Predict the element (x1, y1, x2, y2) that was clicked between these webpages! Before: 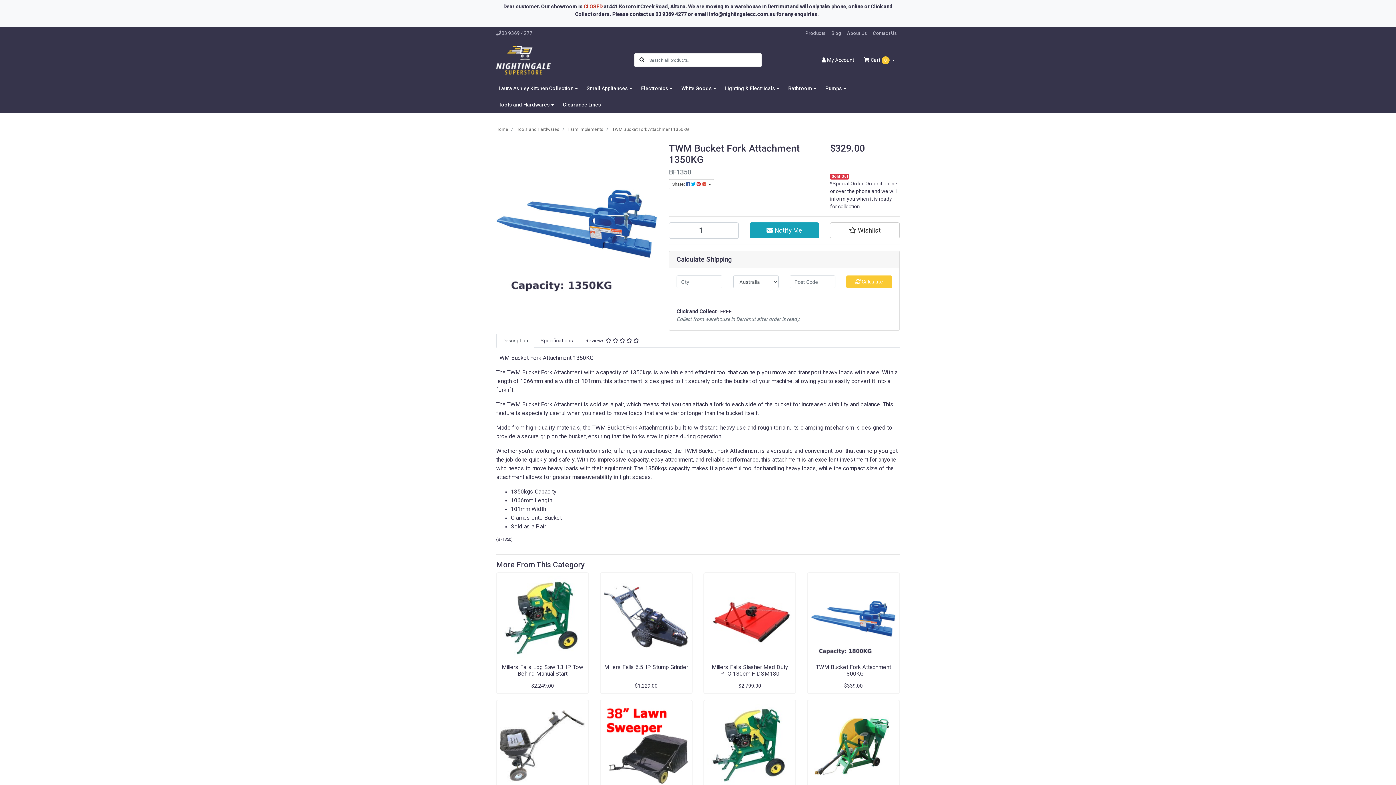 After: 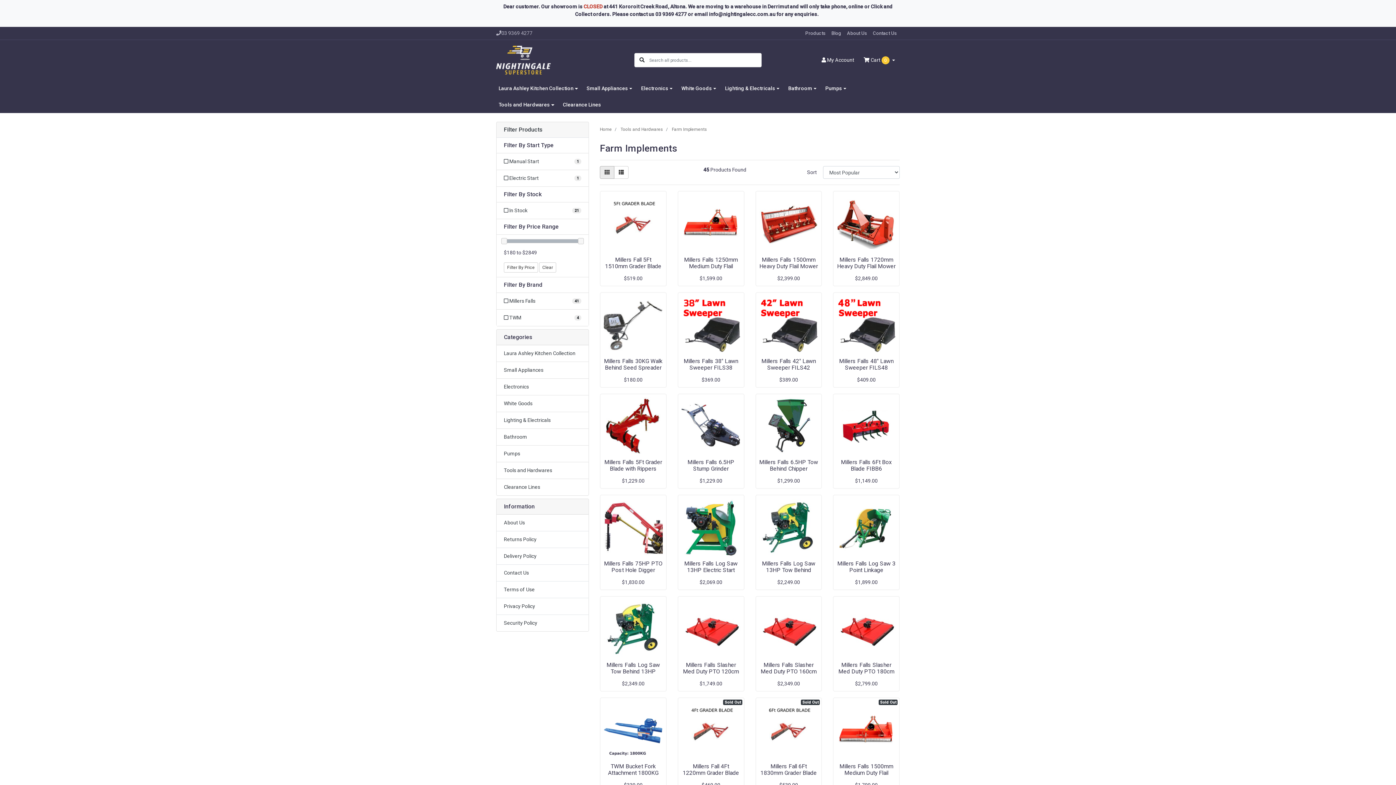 Action: bbox: (568, 126, 603, 132) label: Farm Implements